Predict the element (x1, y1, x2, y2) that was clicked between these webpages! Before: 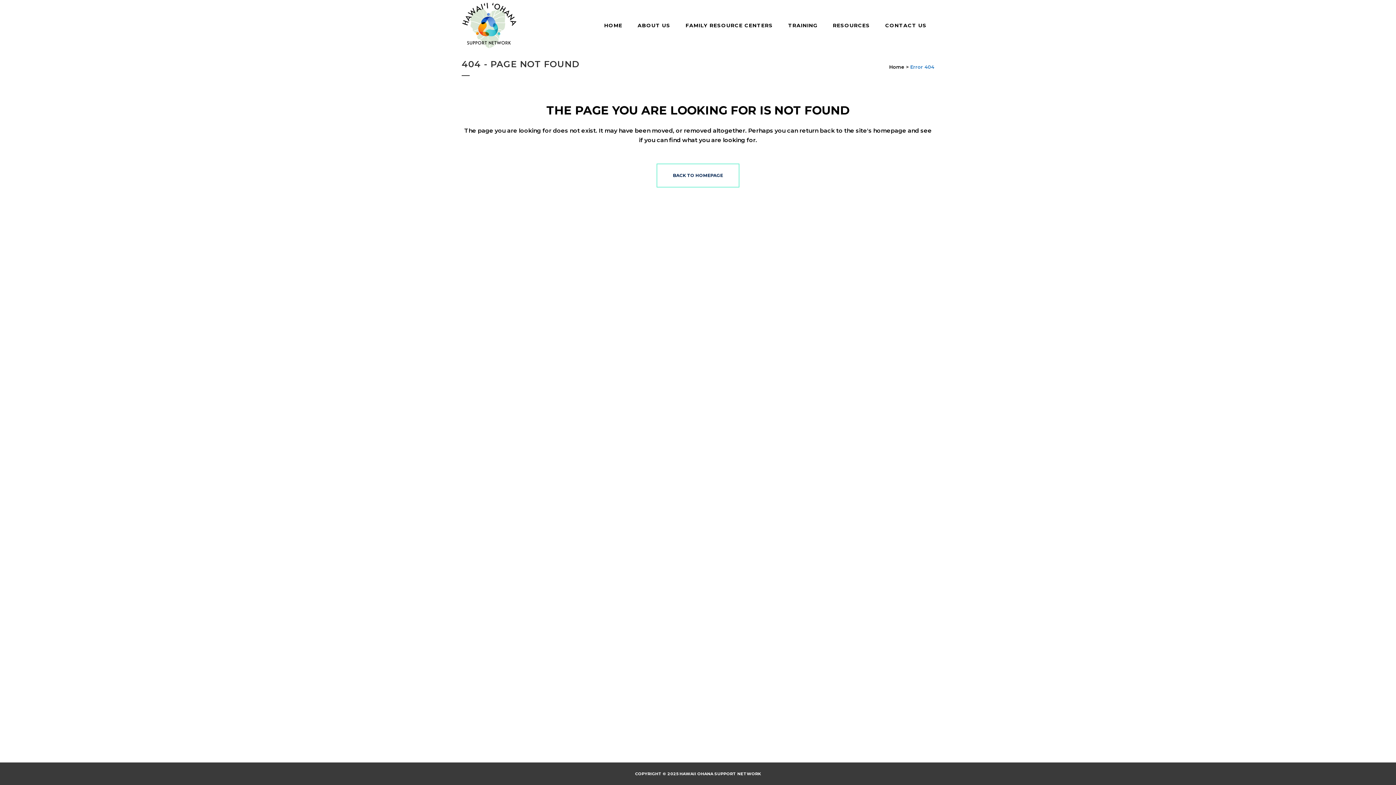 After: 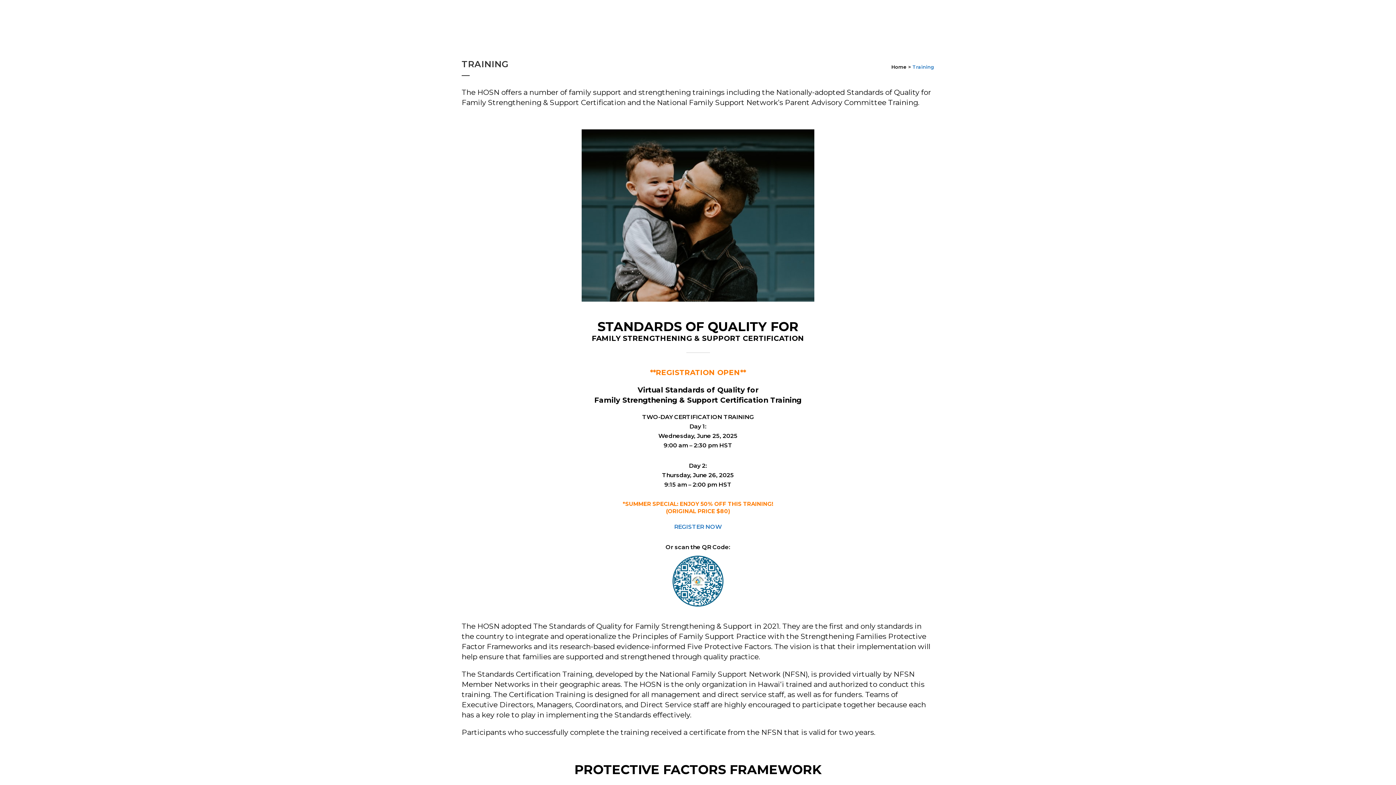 Action: label: TRAINING bbox: (780, 0, 825, 50)